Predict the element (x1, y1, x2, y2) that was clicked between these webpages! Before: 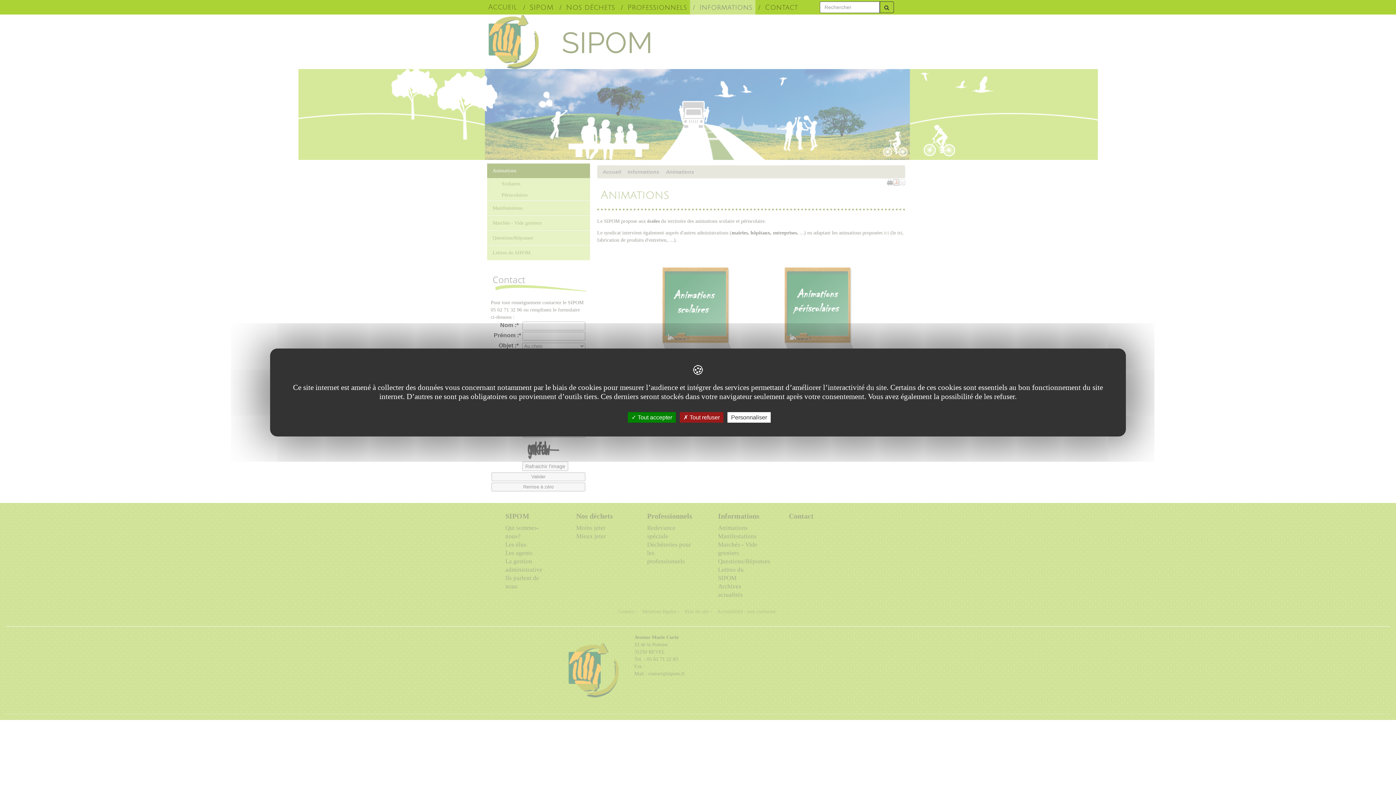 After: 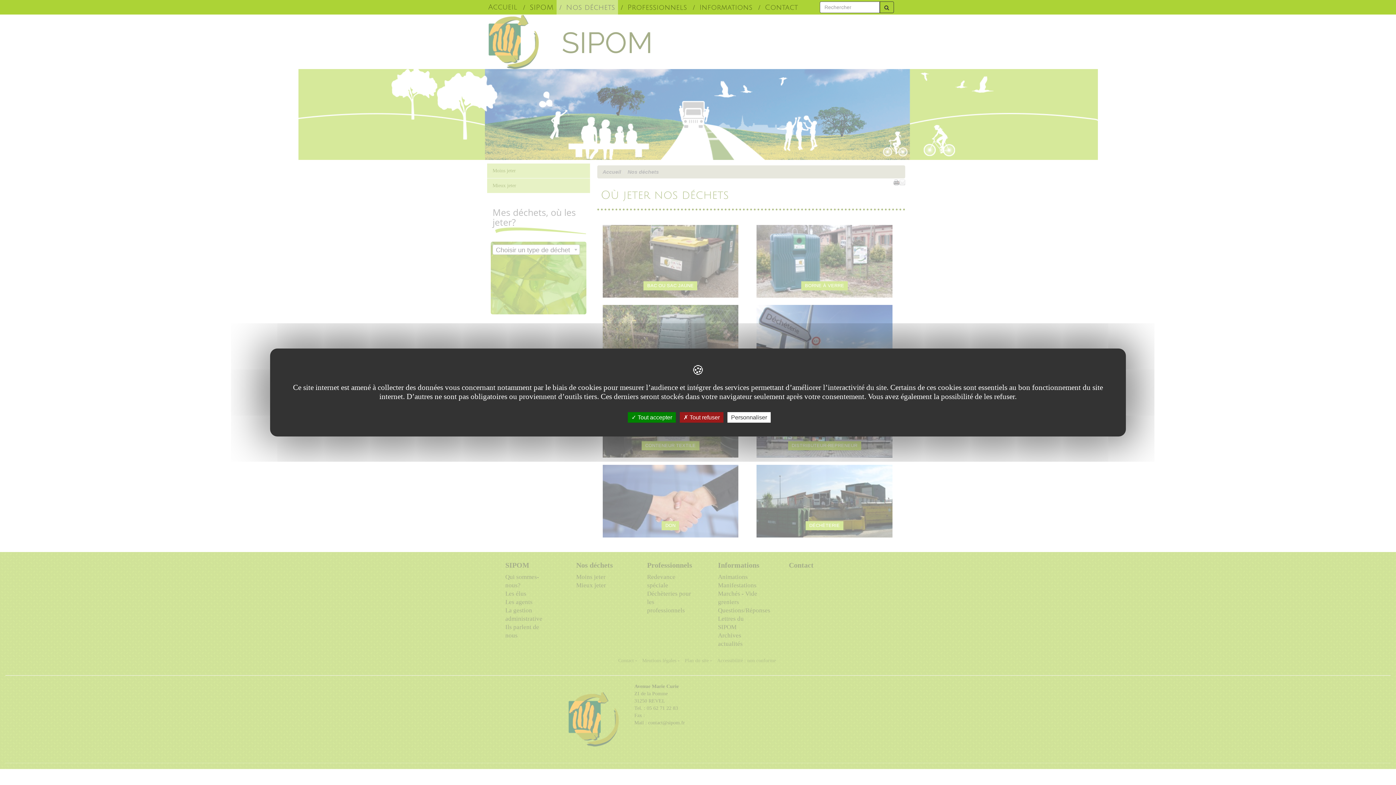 Action: bbox: (556, 0, 618, 14) label: Nos déchets